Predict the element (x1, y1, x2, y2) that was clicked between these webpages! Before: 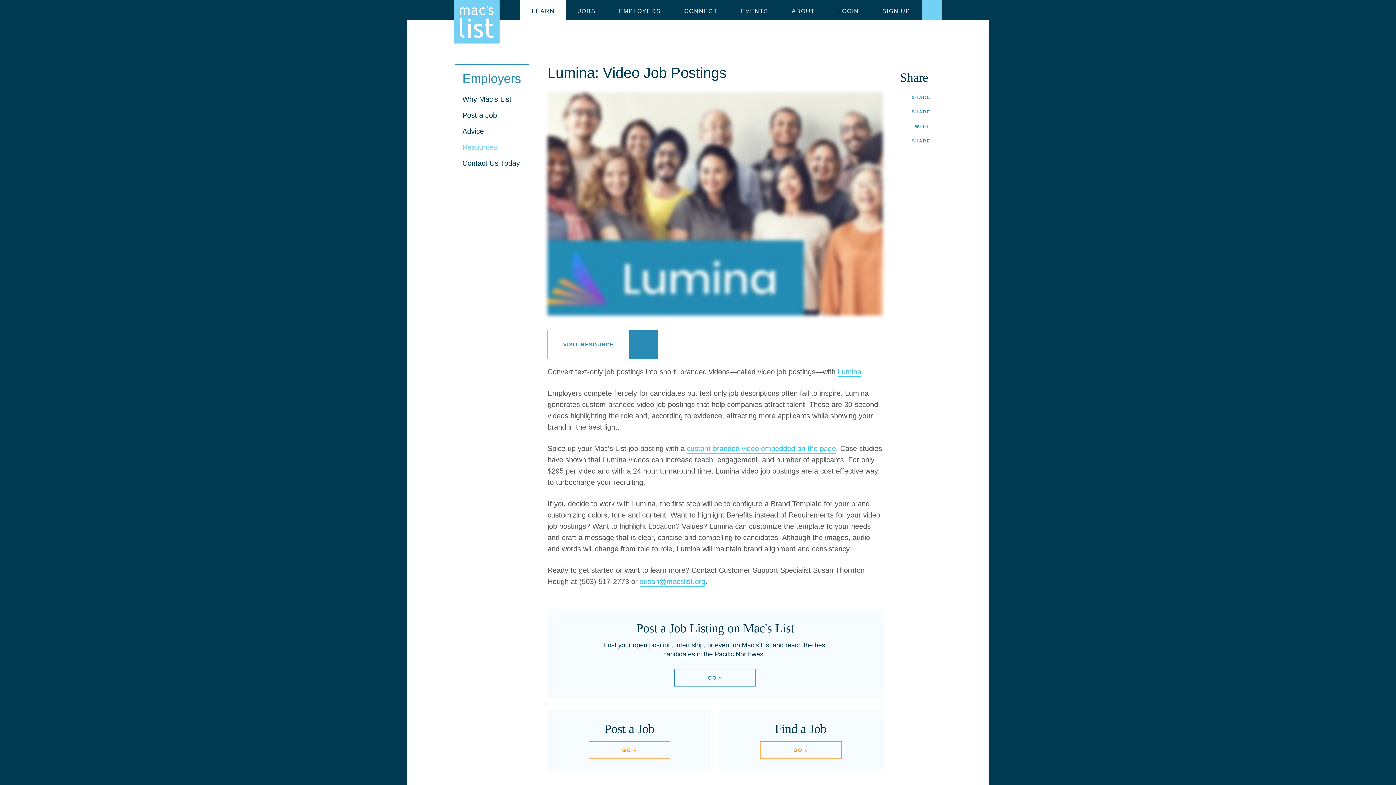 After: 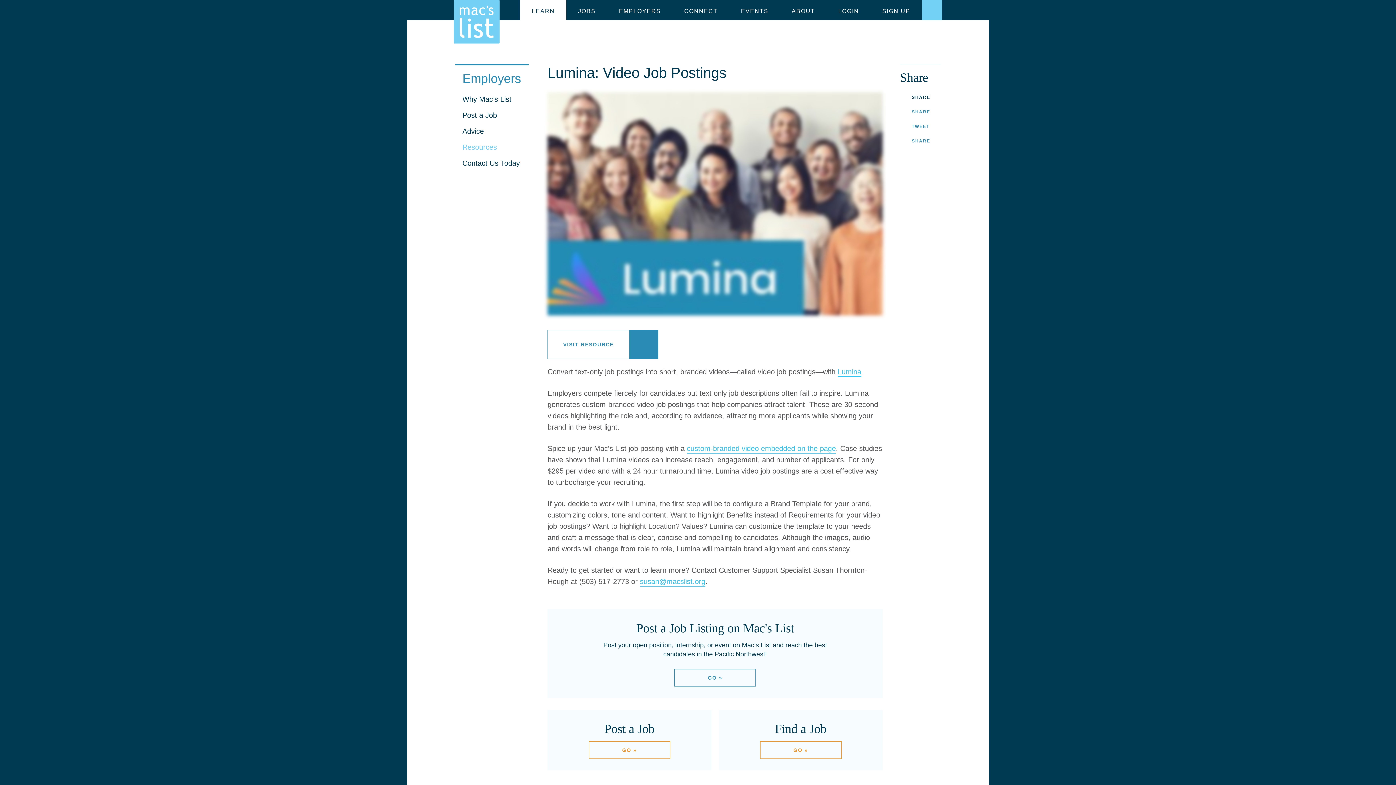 Action: label: SHARE
ON FACEBOOK bbox: (900, 90, 941, 104)